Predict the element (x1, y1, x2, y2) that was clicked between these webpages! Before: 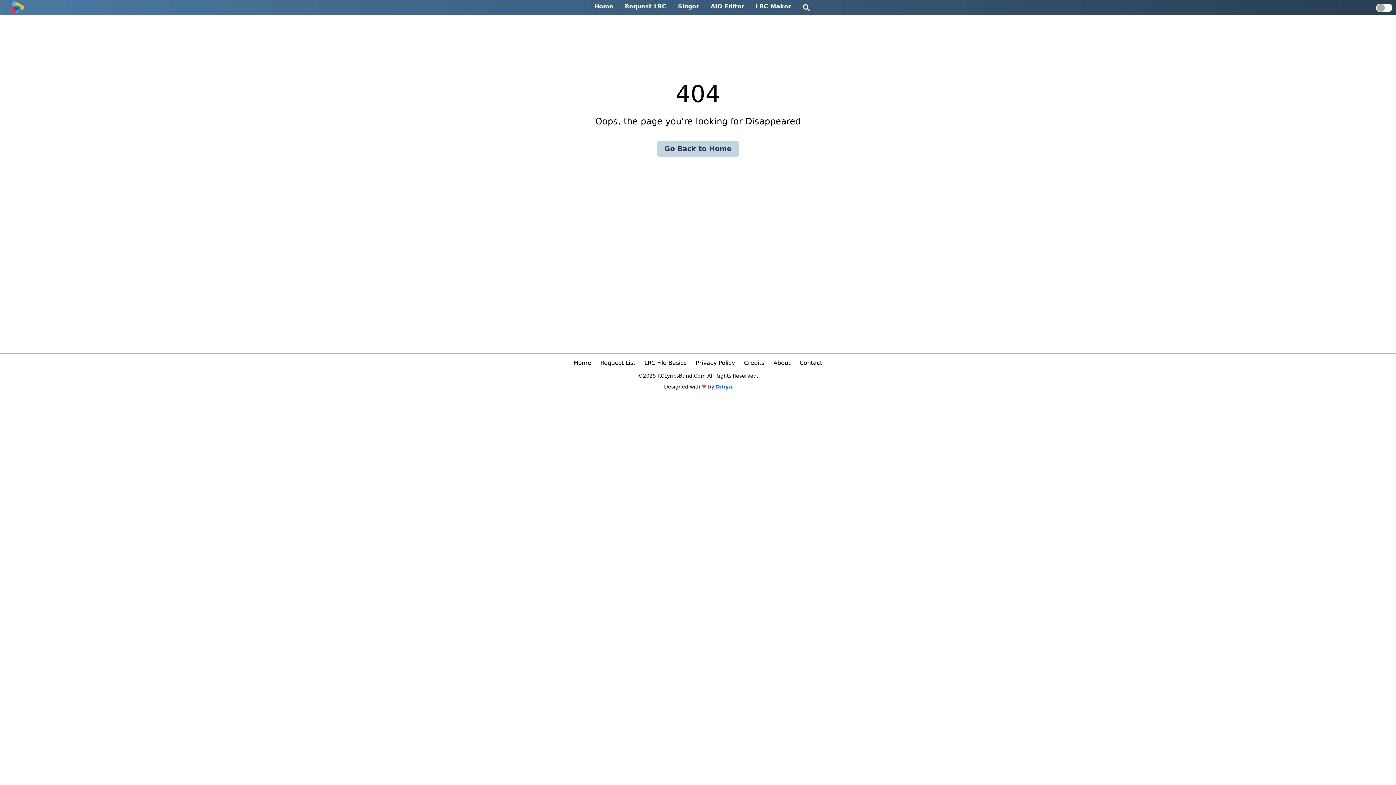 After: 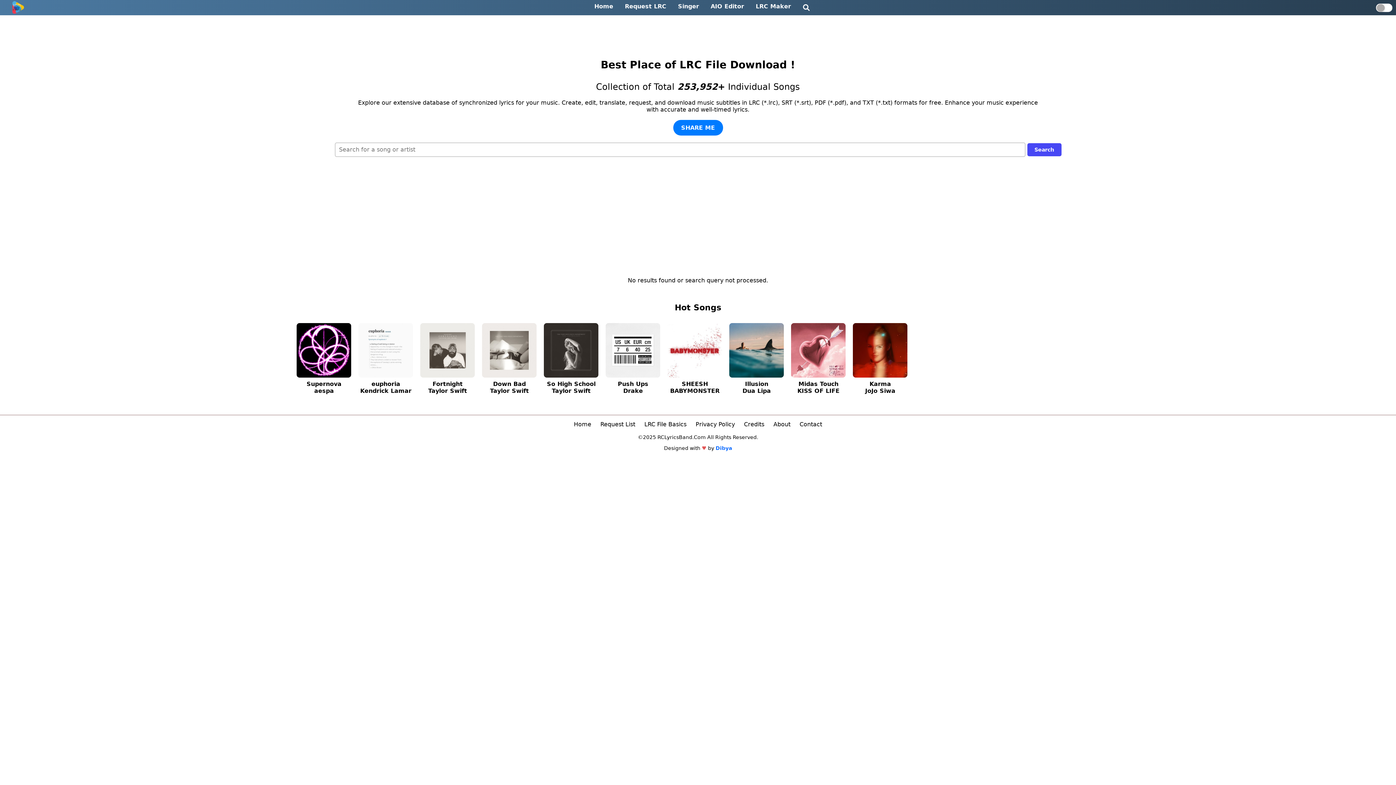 Action: bbox: (574, 359, 591, 366) label: Home